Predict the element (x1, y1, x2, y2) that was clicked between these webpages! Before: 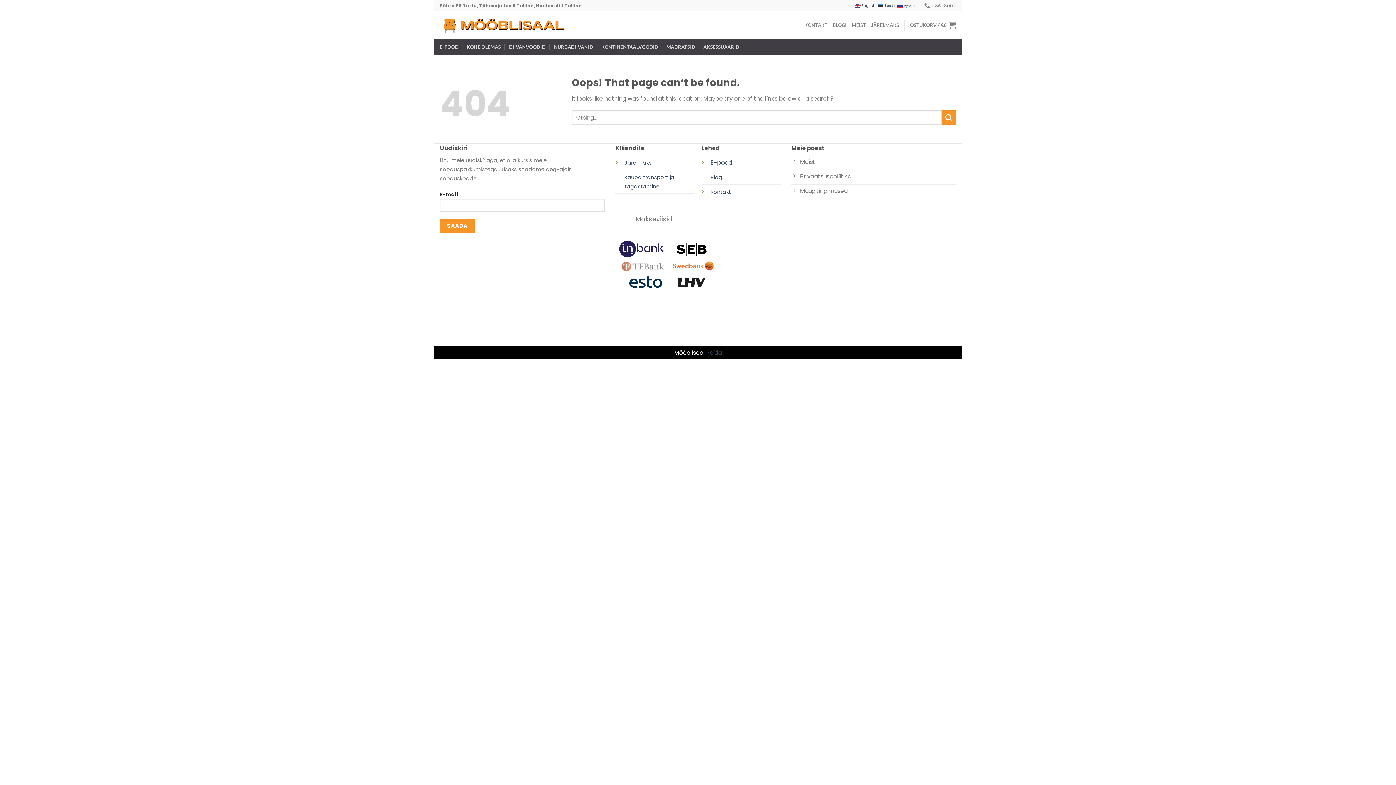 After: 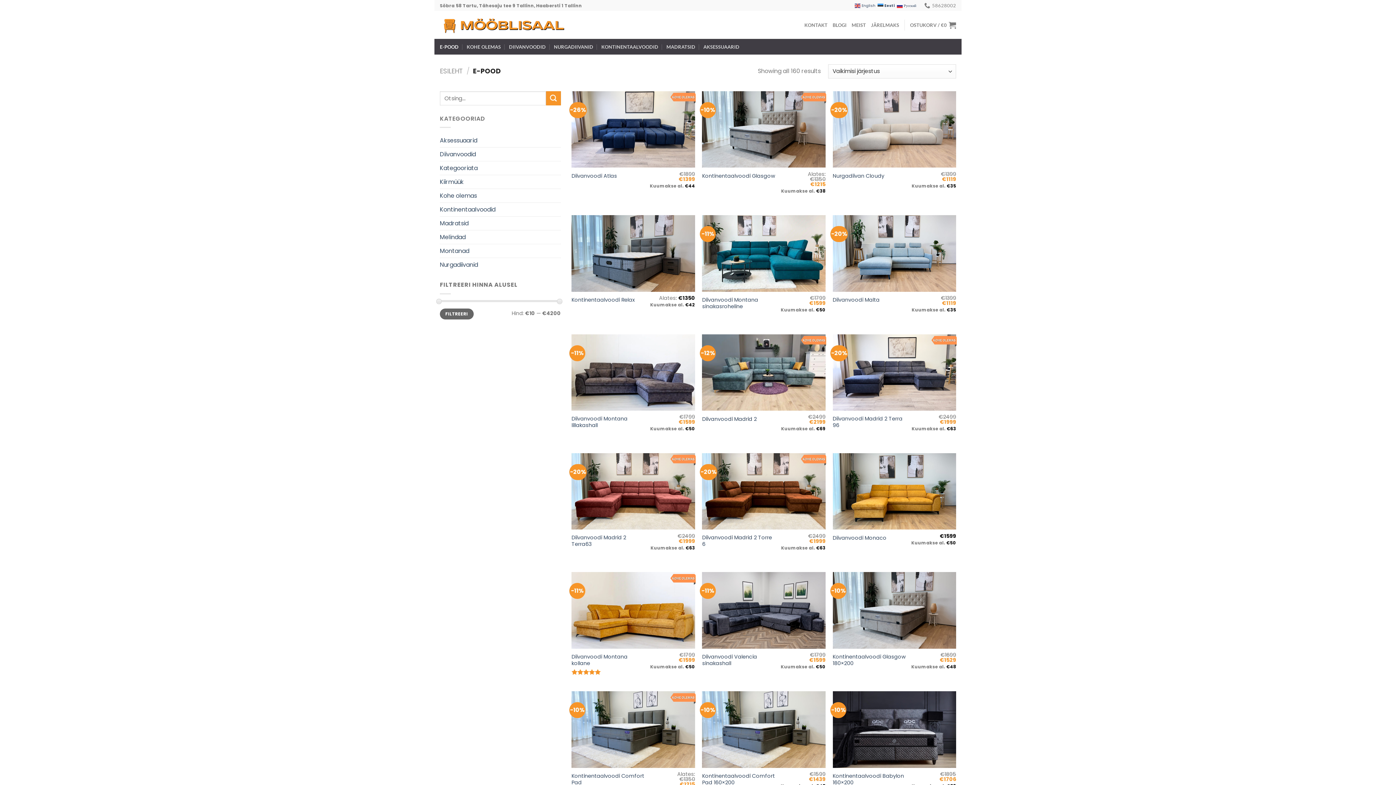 Action: label: E-POOD bbox: (440, 42, 458, 50)